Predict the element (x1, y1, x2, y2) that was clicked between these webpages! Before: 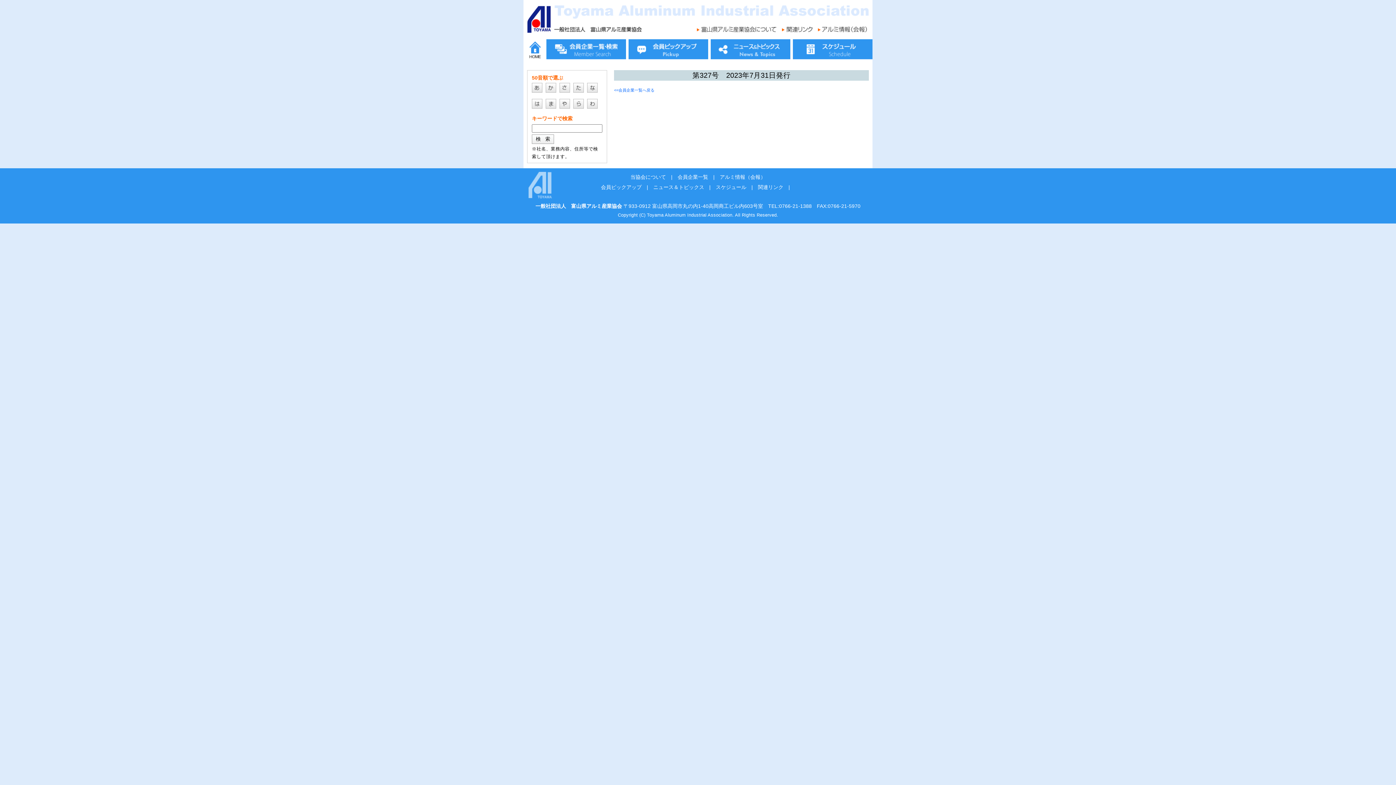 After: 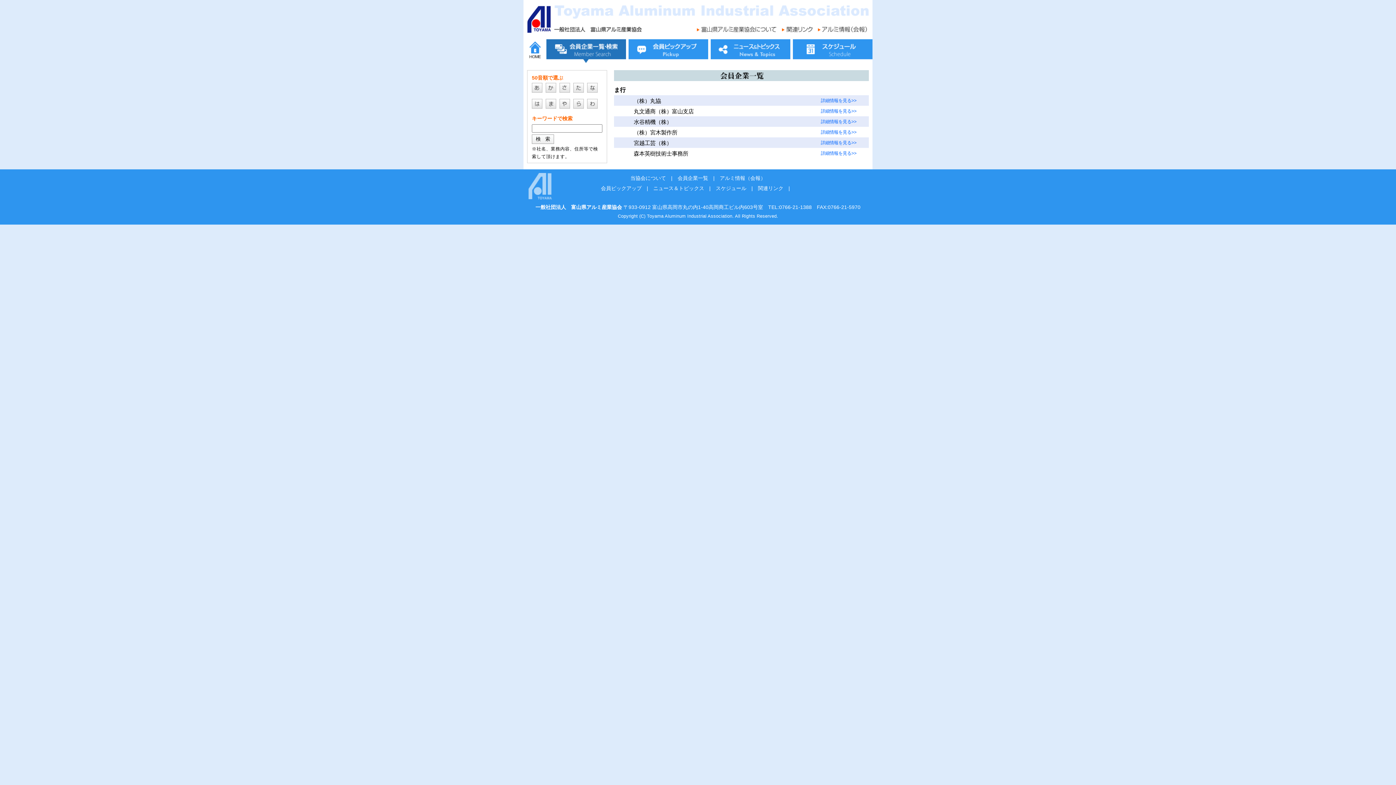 Action: bbox: (545, 104, 556, 109)